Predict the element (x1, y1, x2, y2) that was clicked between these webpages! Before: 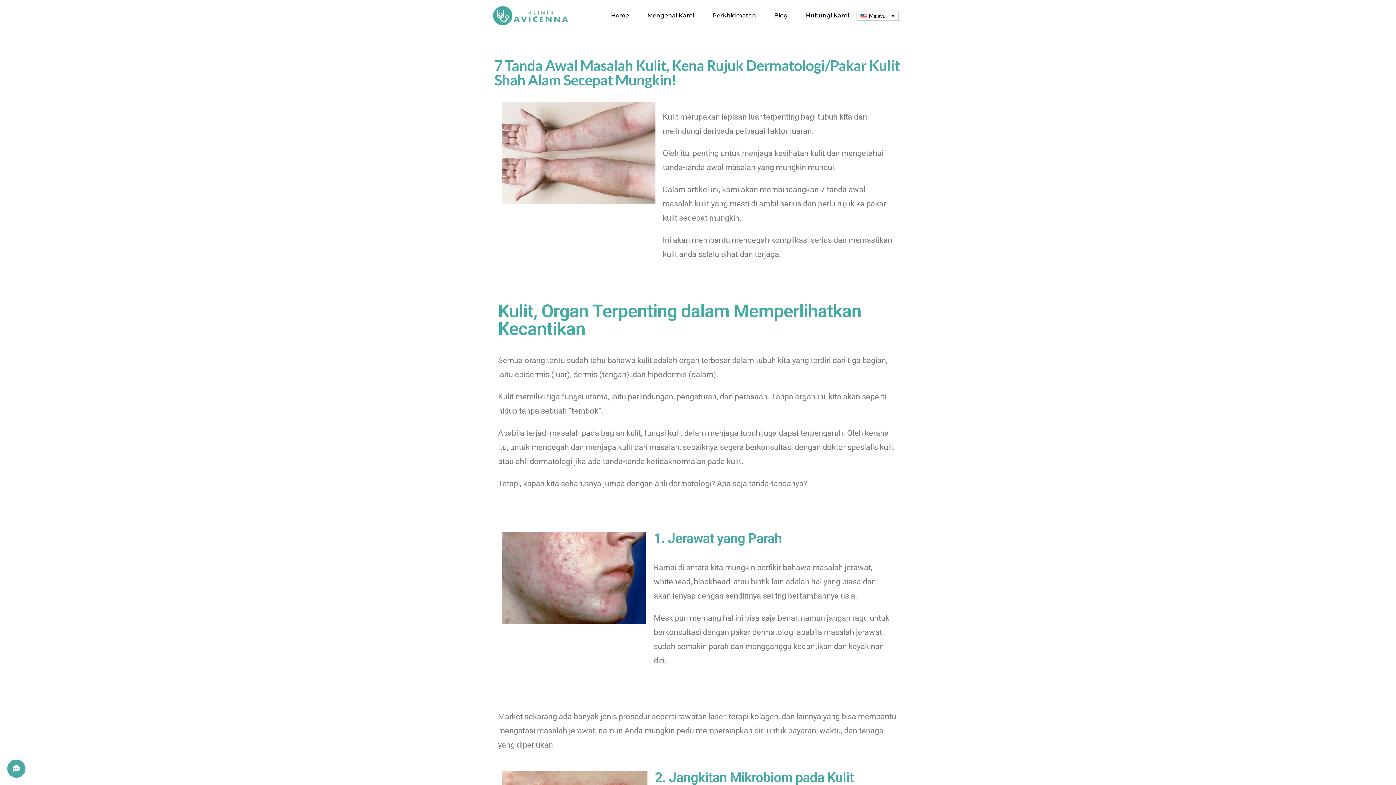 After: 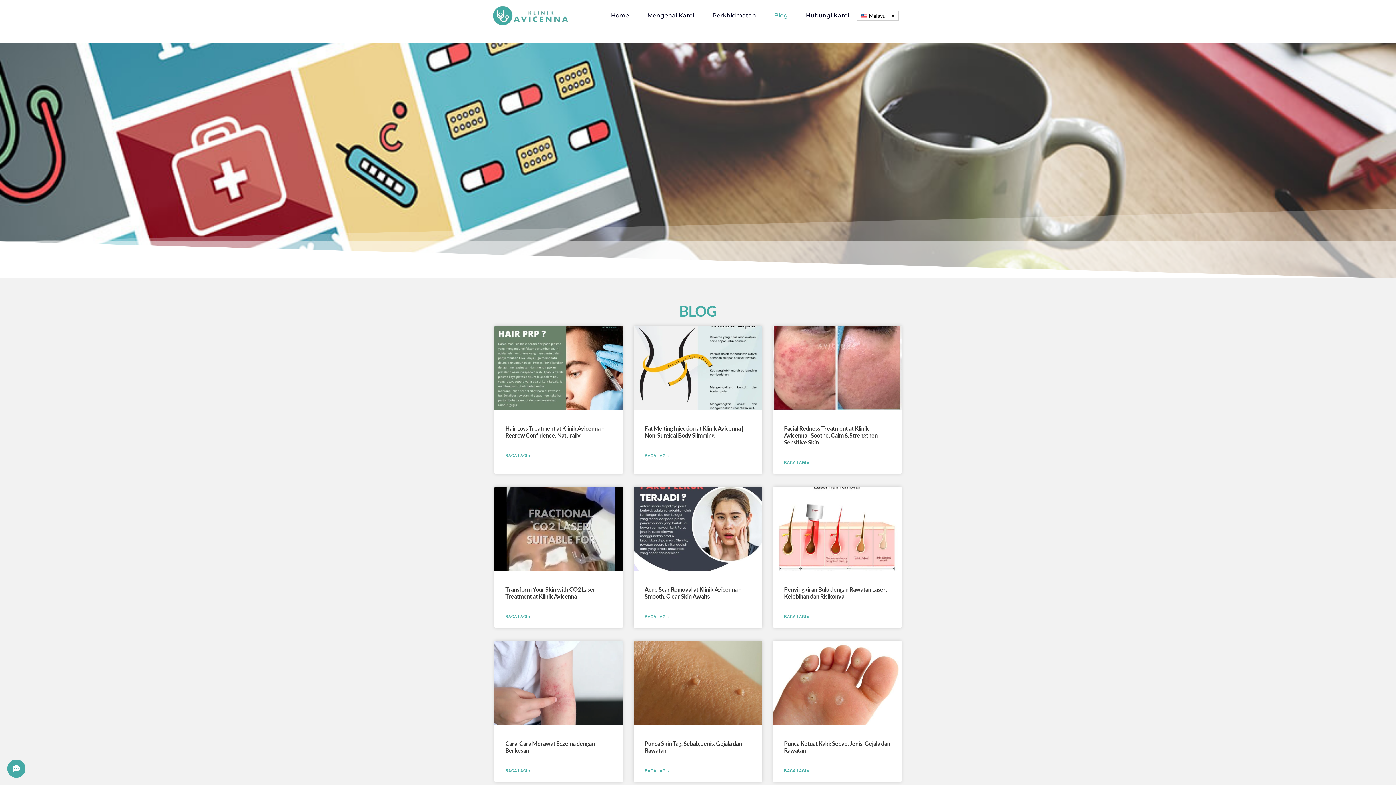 Action: bbox: (774, 7, 787, 24) label: Blog